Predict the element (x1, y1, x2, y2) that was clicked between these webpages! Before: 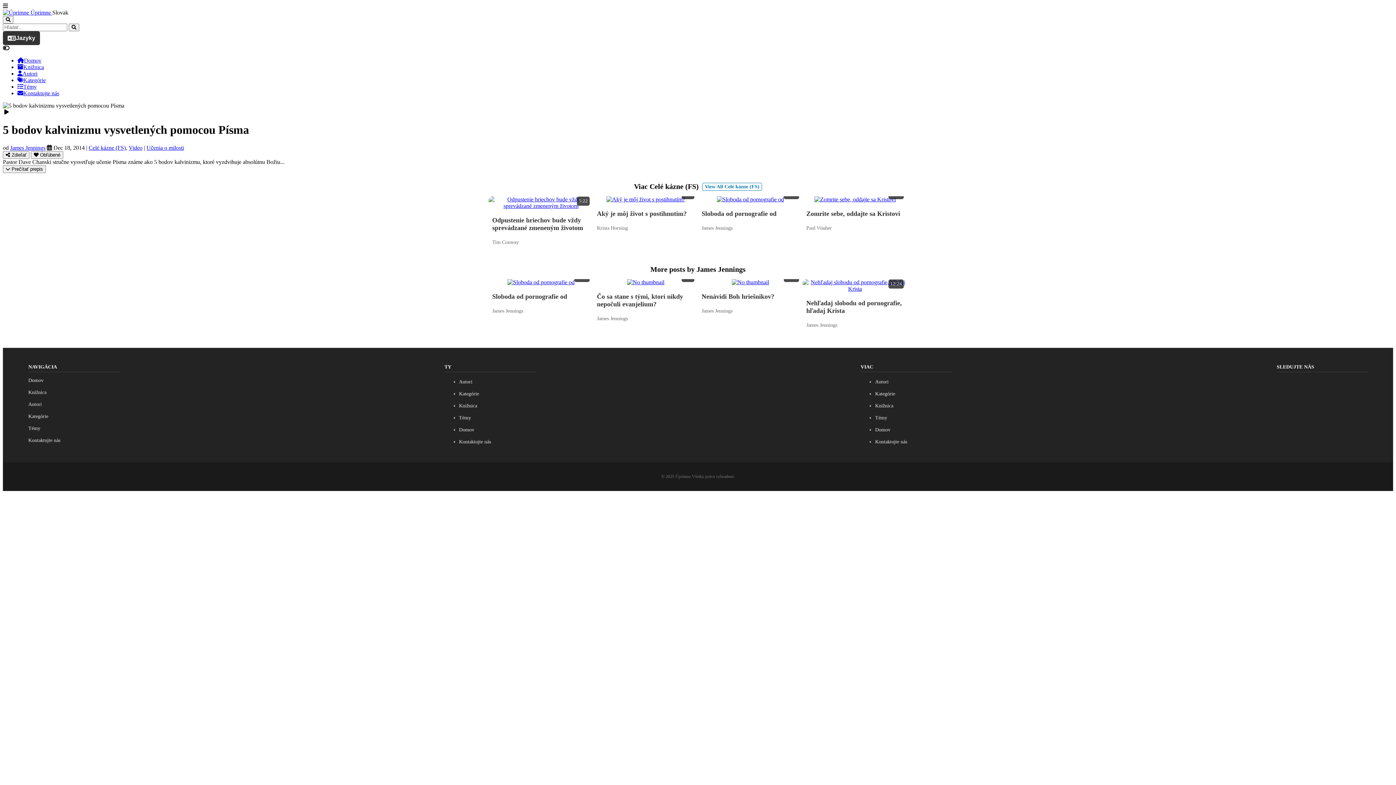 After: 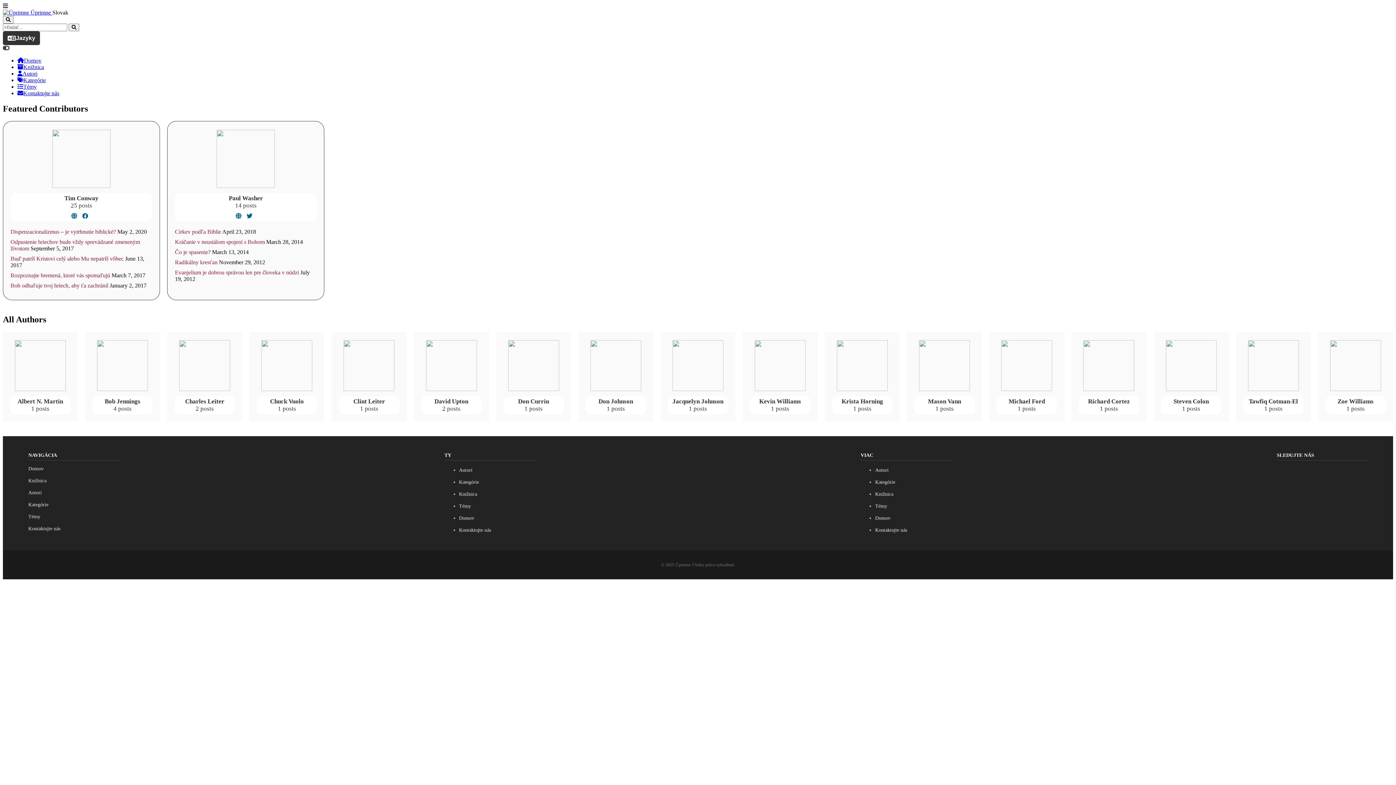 Action: label: Autori bbox: (28, 401, 41, 407)